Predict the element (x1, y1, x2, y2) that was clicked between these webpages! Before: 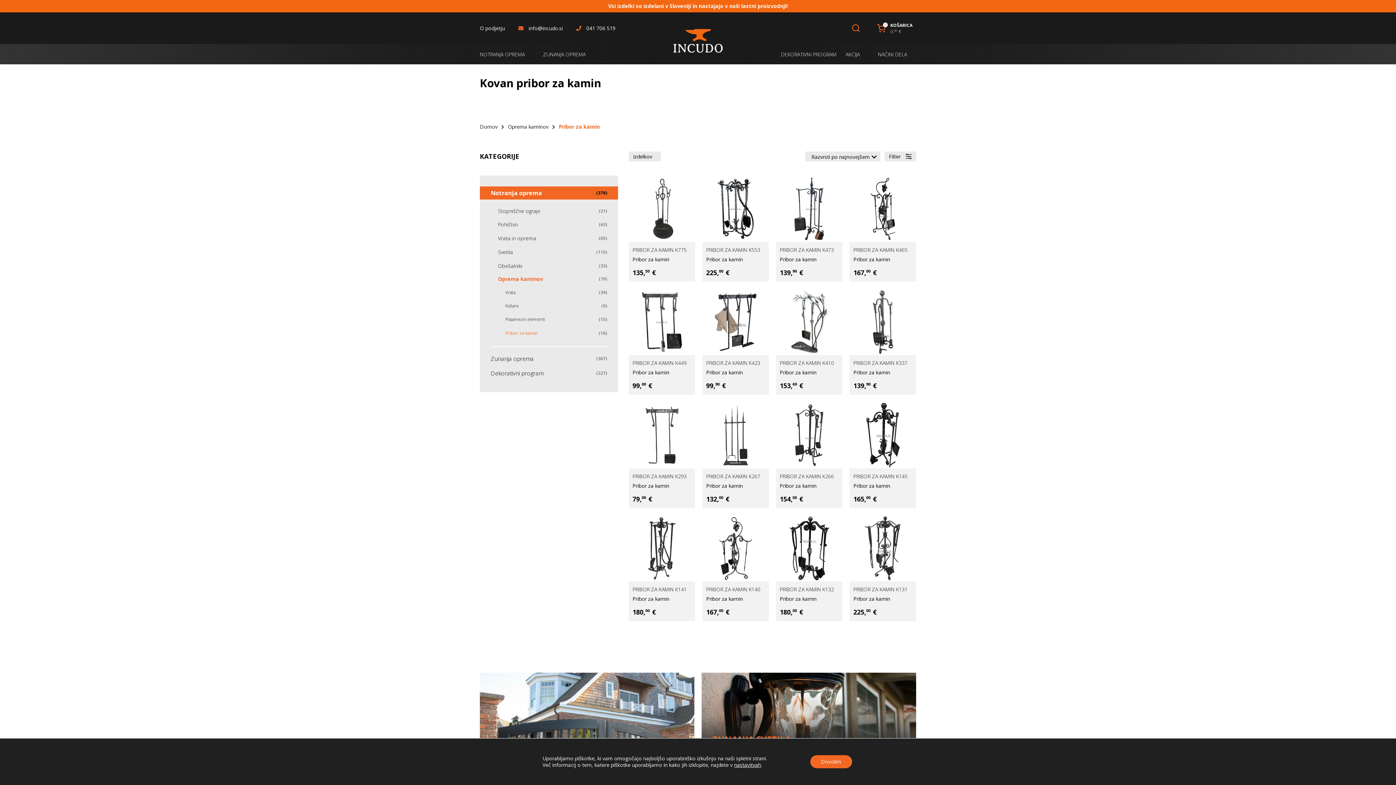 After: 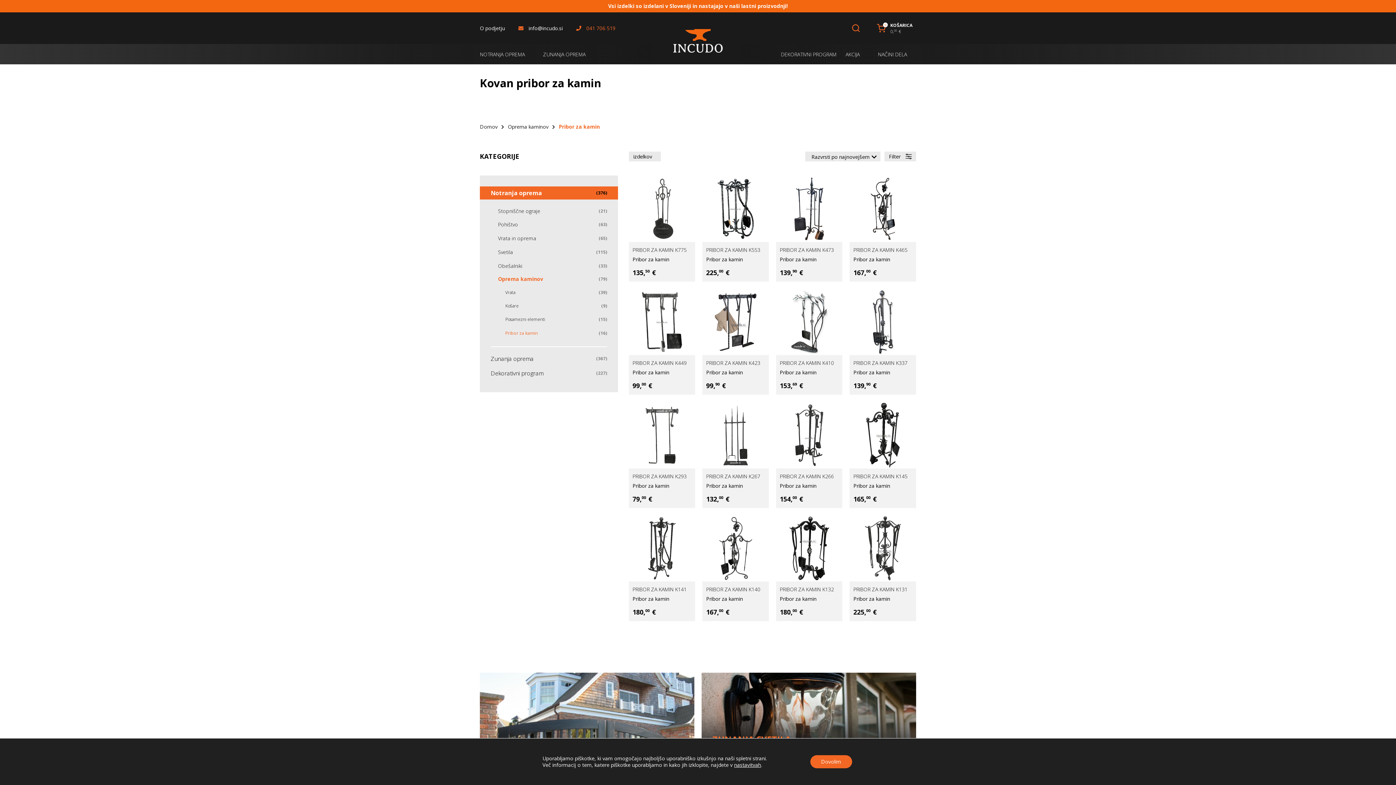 Action: label:  041 706 519 bbox: (576, 25, 615, 30)